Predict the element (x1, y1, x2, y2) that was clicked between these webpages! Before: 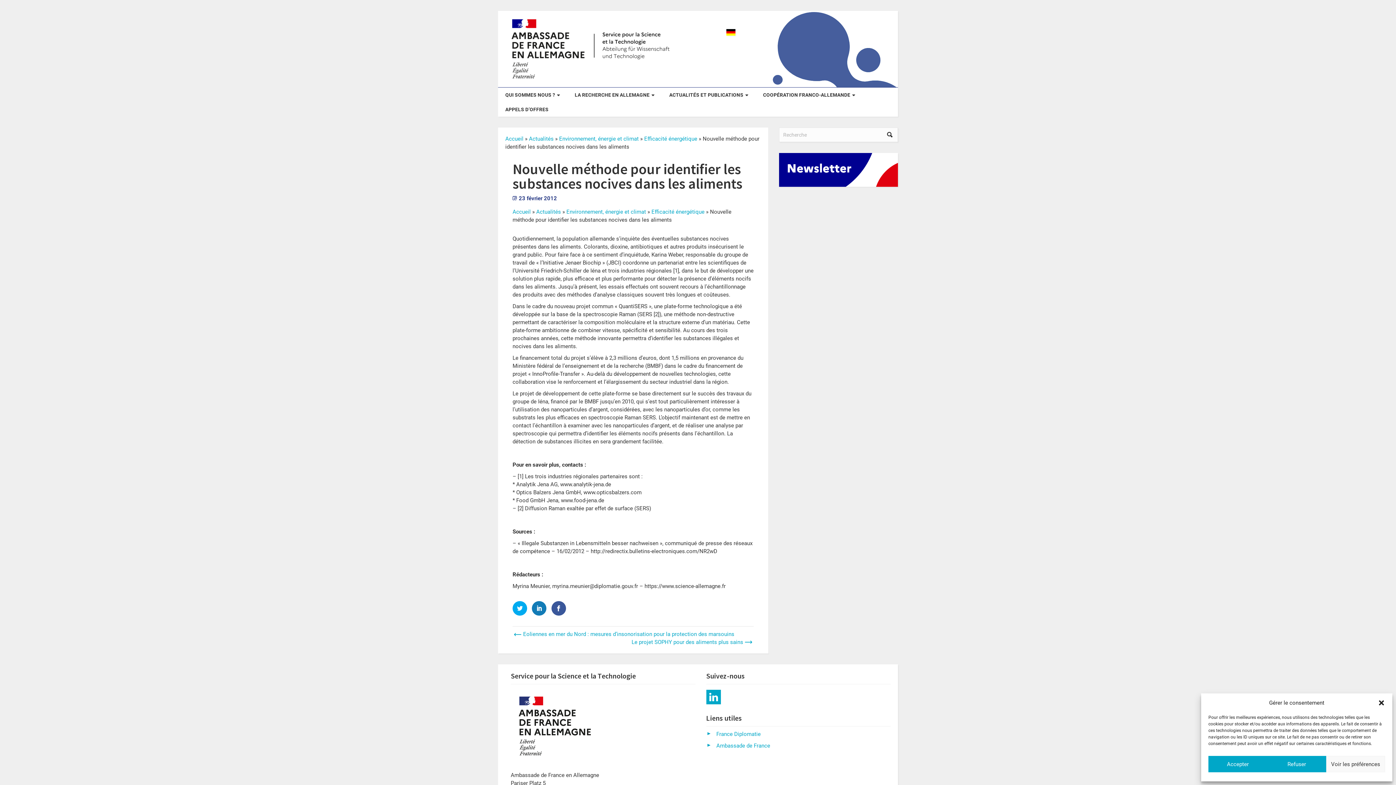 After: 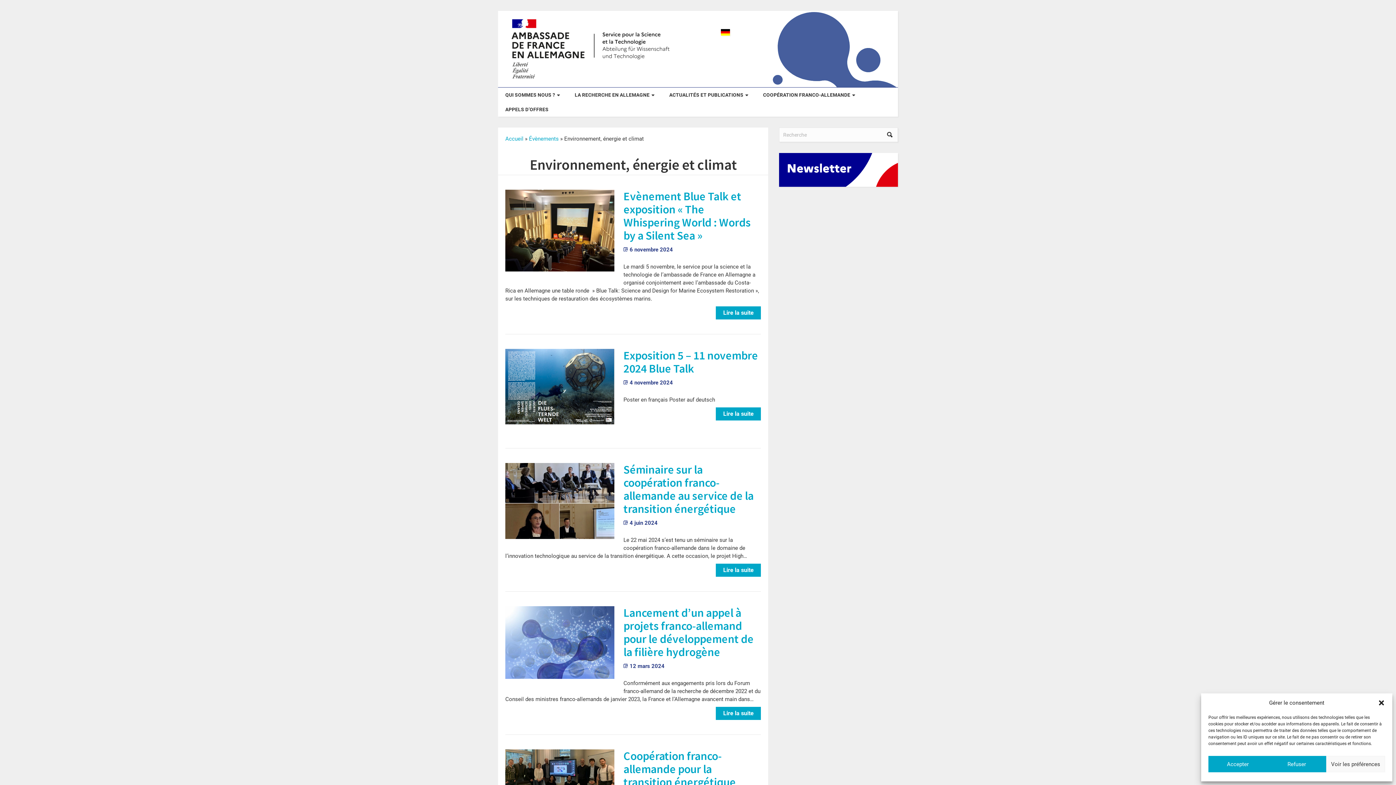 Action: label: Environnement, énergie et climat bbox: (559, 135, 638, 142)